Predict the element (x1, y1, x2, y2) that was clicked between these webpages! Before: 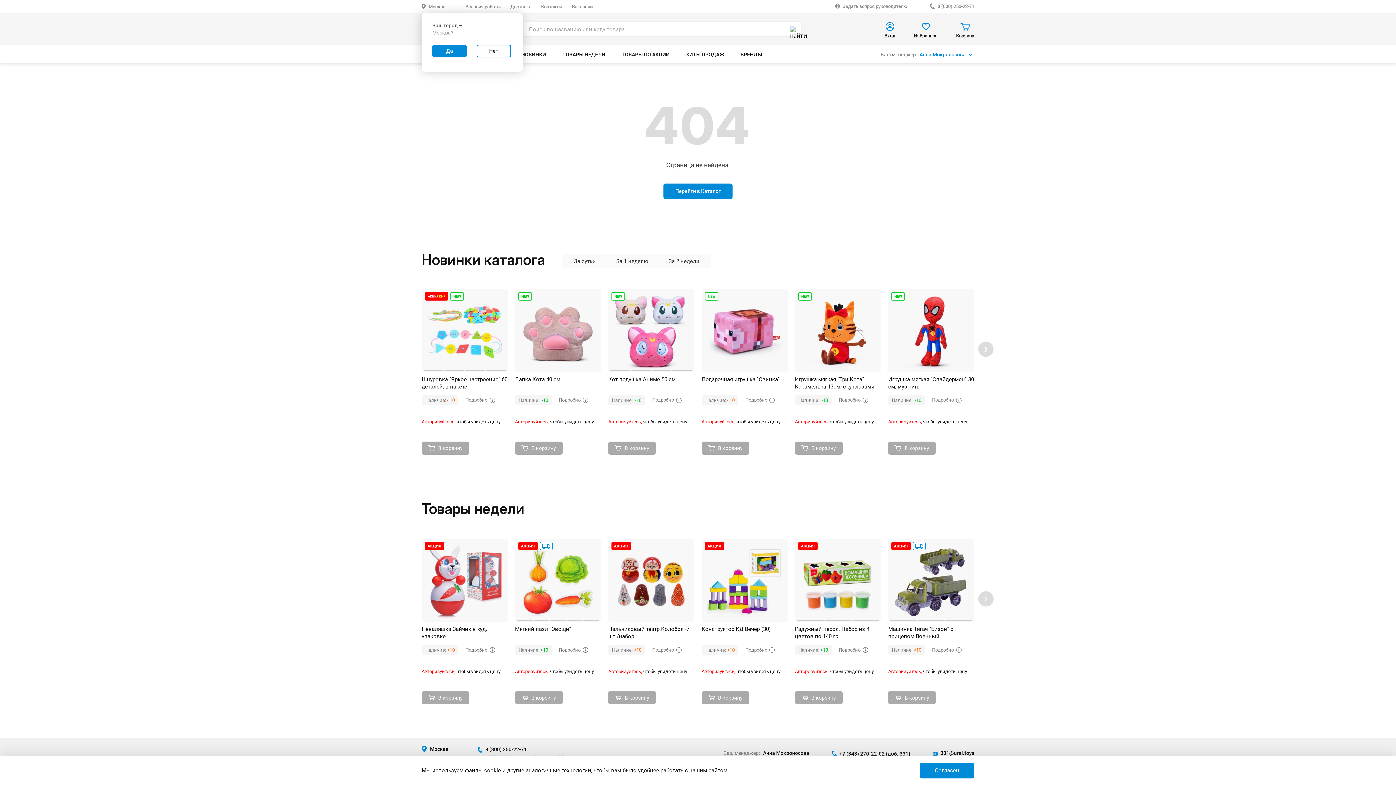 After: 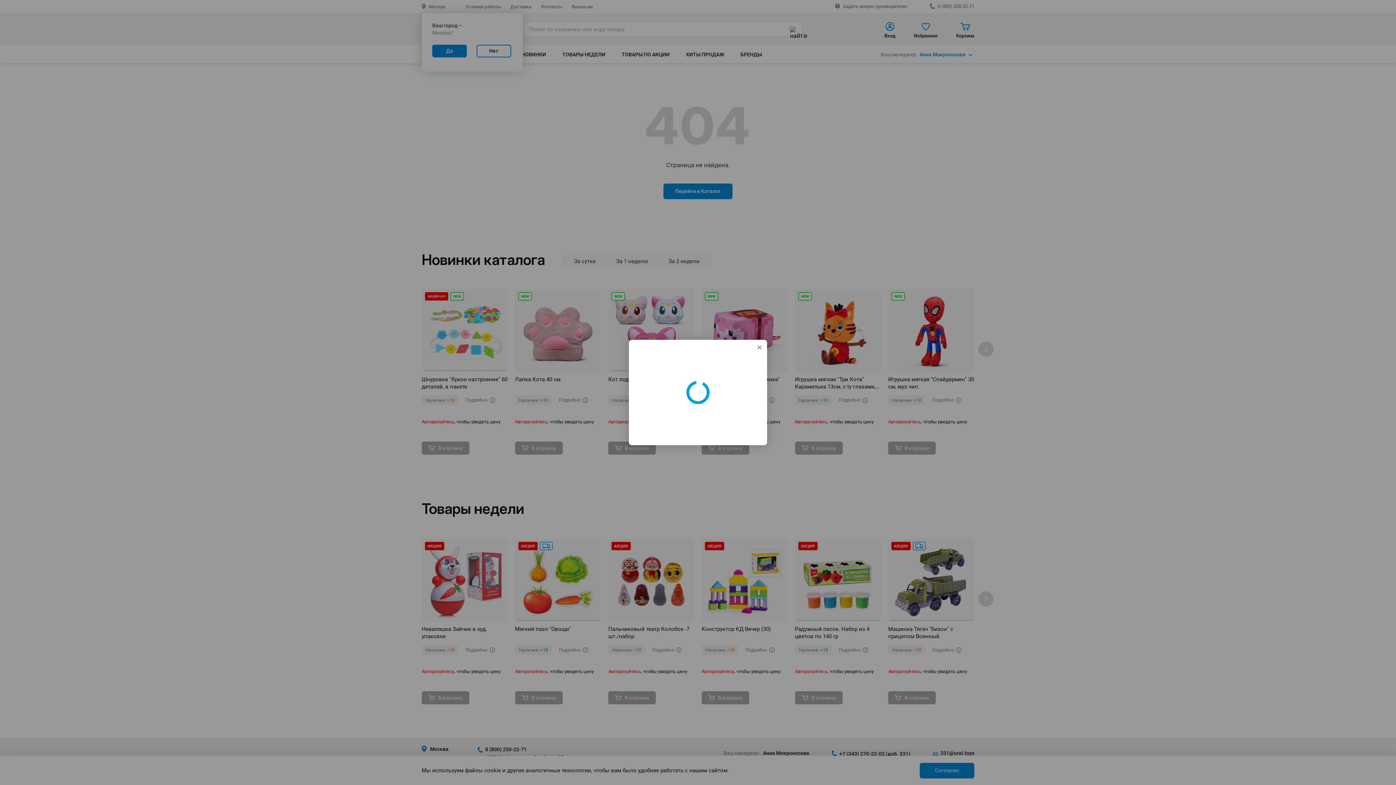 Action: bbox: (888, 539, 974, 641) label: Машинка Тягач "Бизон" с прицепом Военный